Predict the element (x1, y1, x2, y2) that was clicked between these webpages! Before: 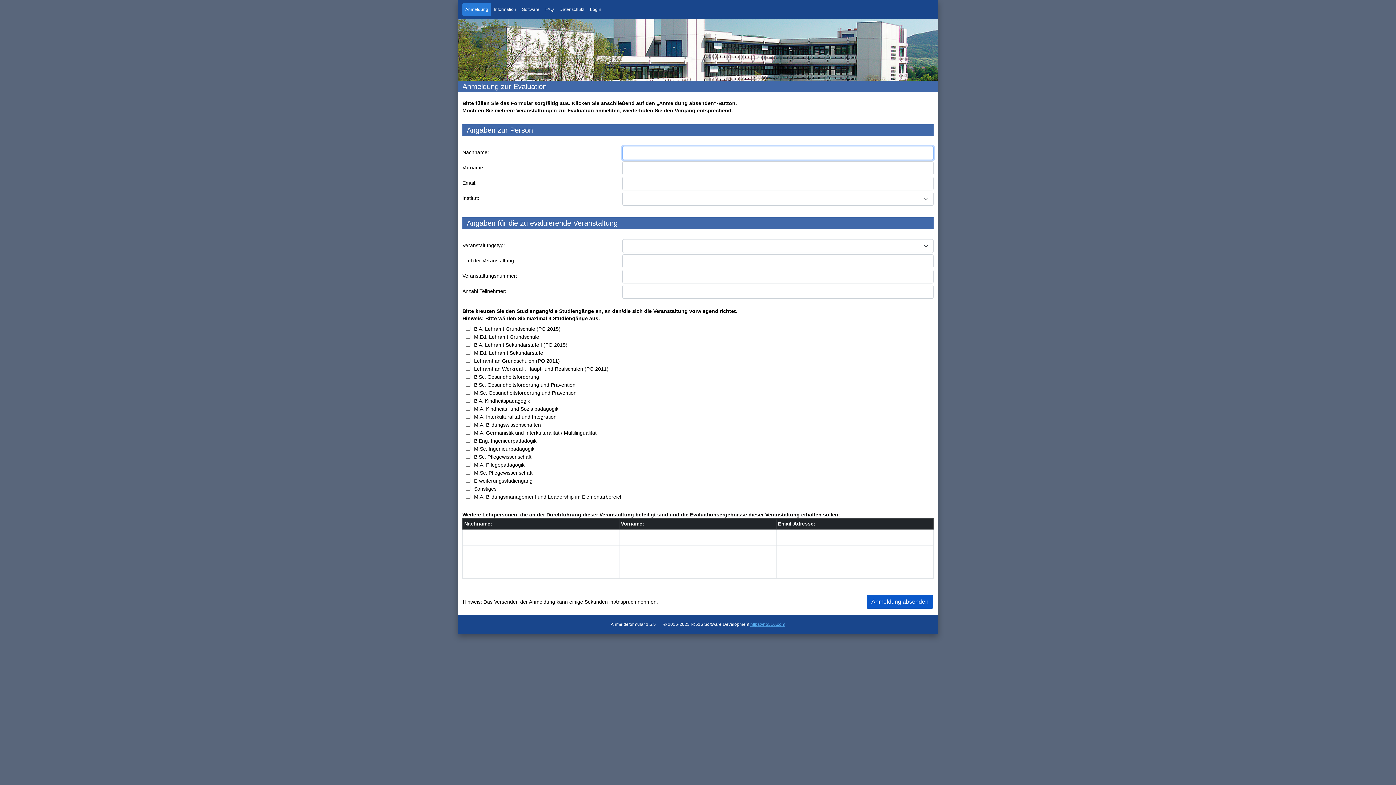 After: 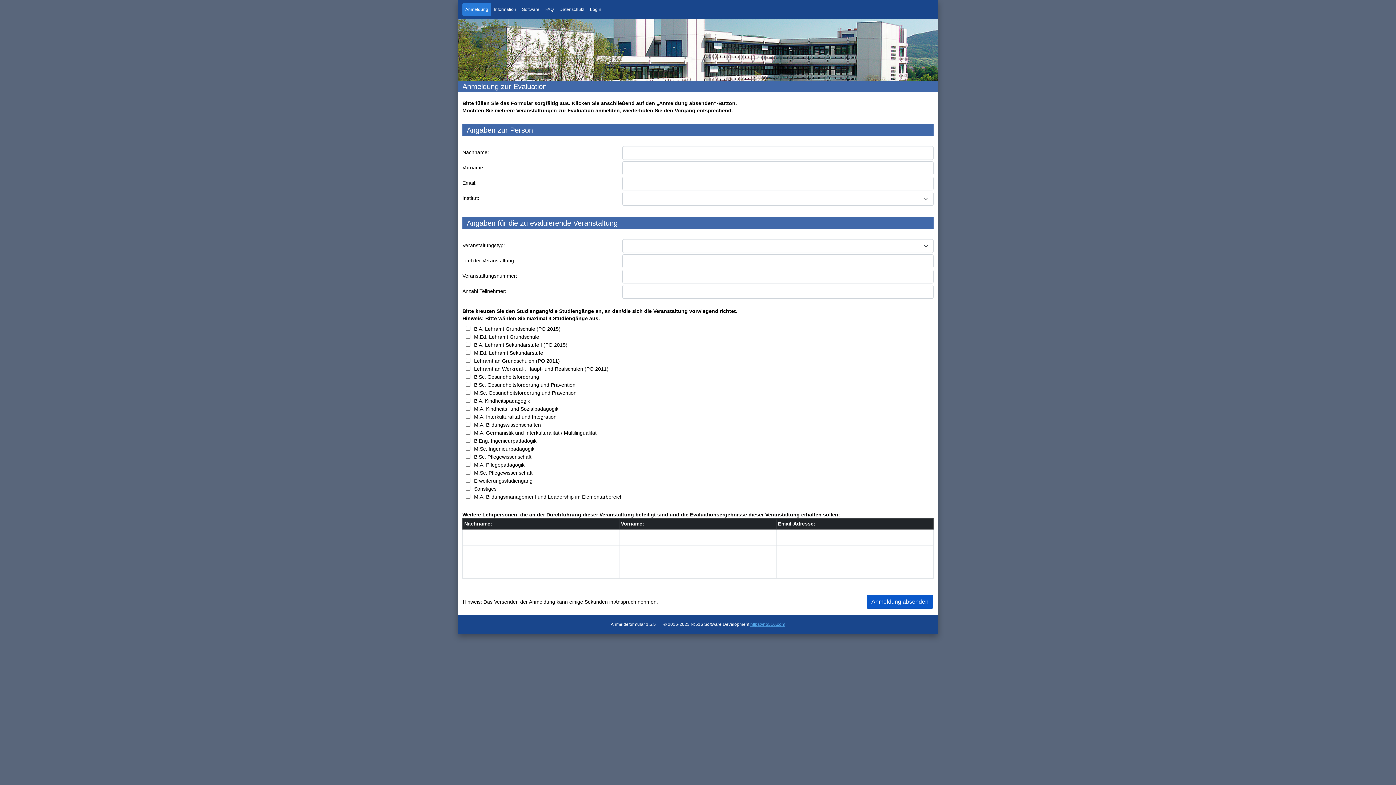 Action: label: https://no516.com bbox: (750, 622, 785, 627)